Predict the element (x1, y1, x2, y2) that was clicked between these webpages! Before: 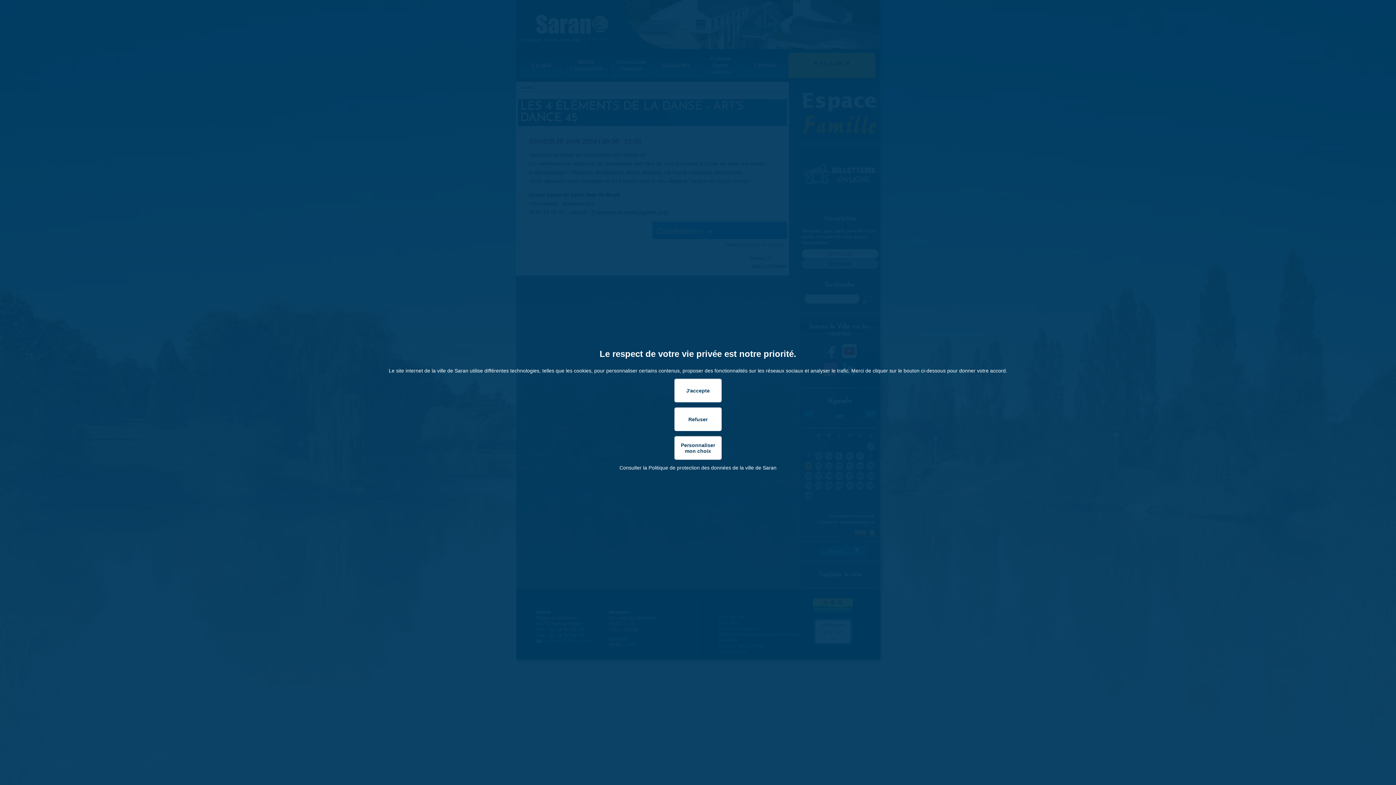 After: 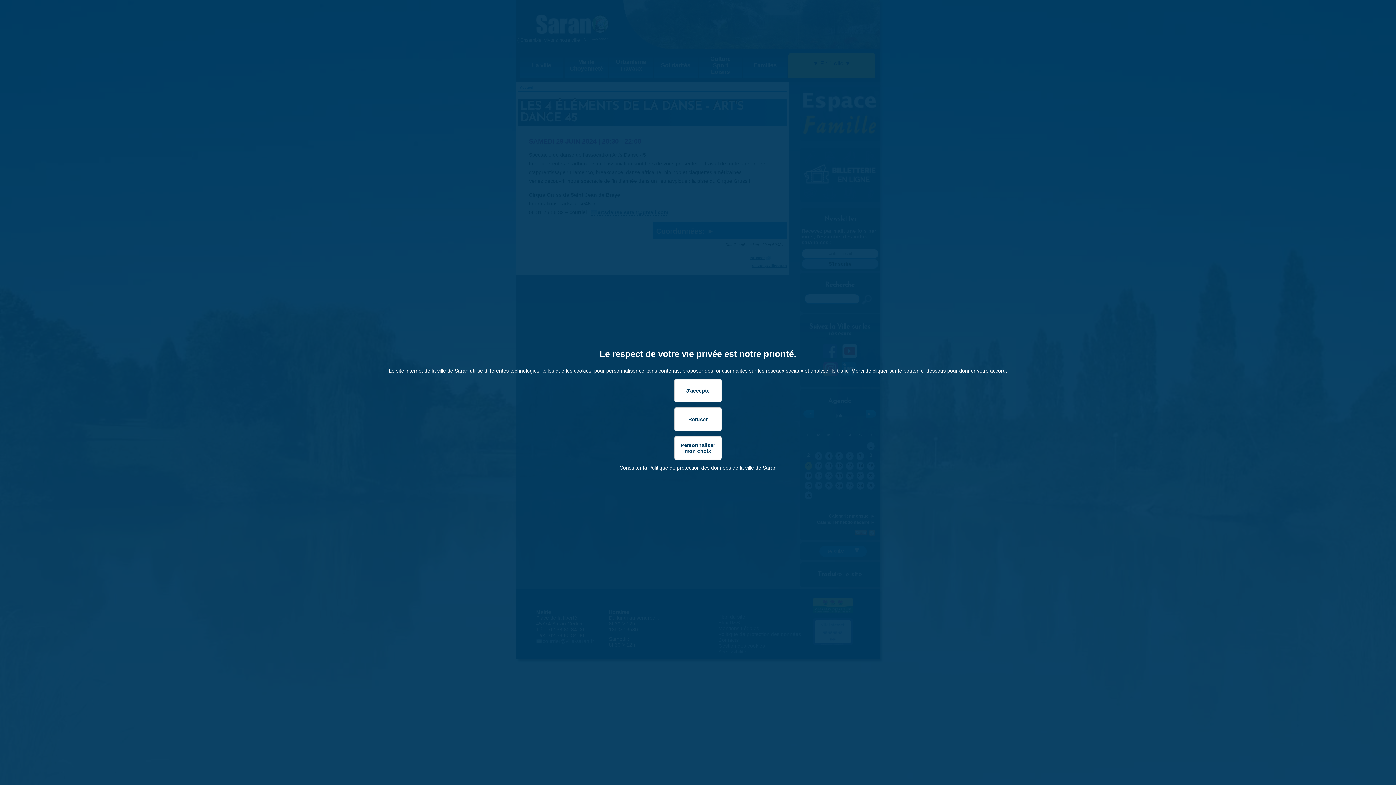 Action: bbox: (619, 465, 776, 470) label: Consulter la Politique de protection des données de la ville de Saran